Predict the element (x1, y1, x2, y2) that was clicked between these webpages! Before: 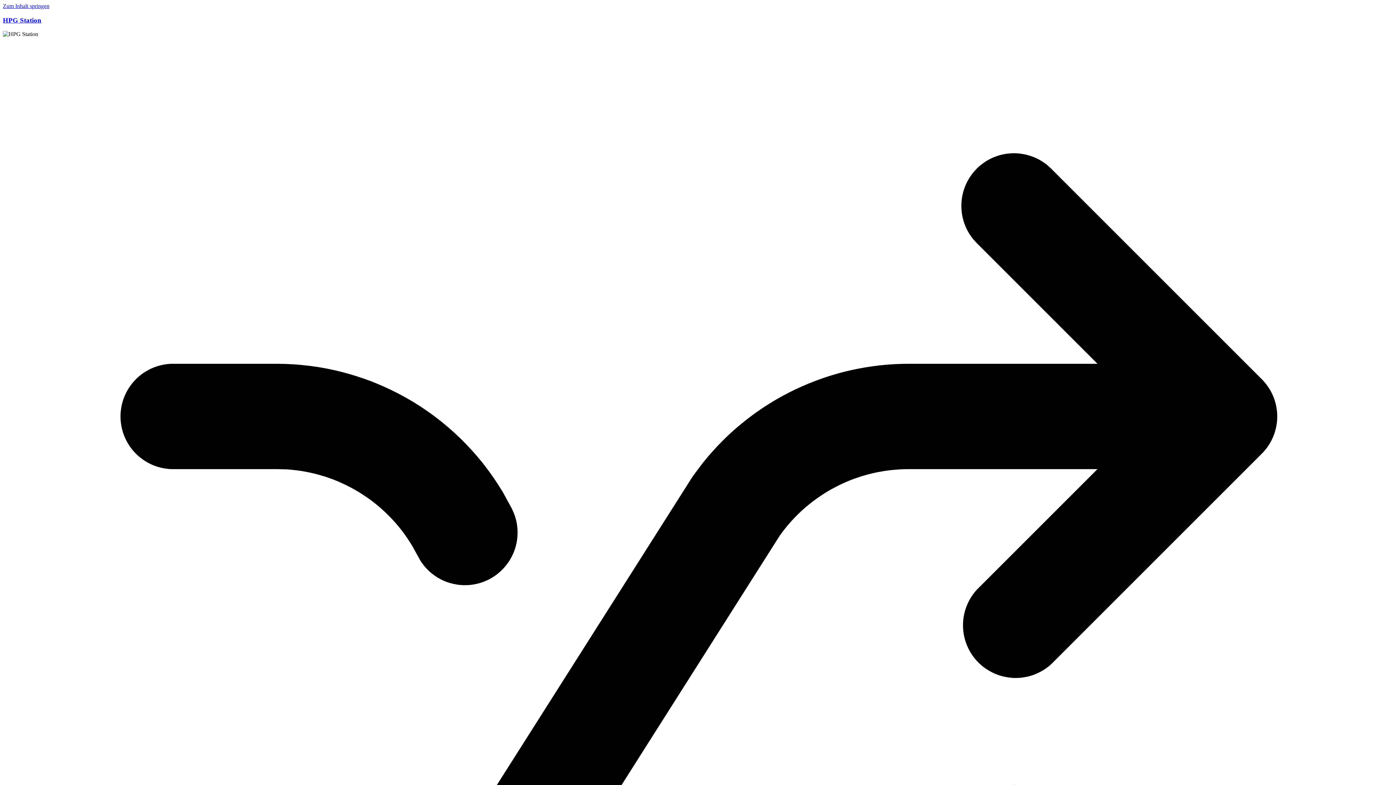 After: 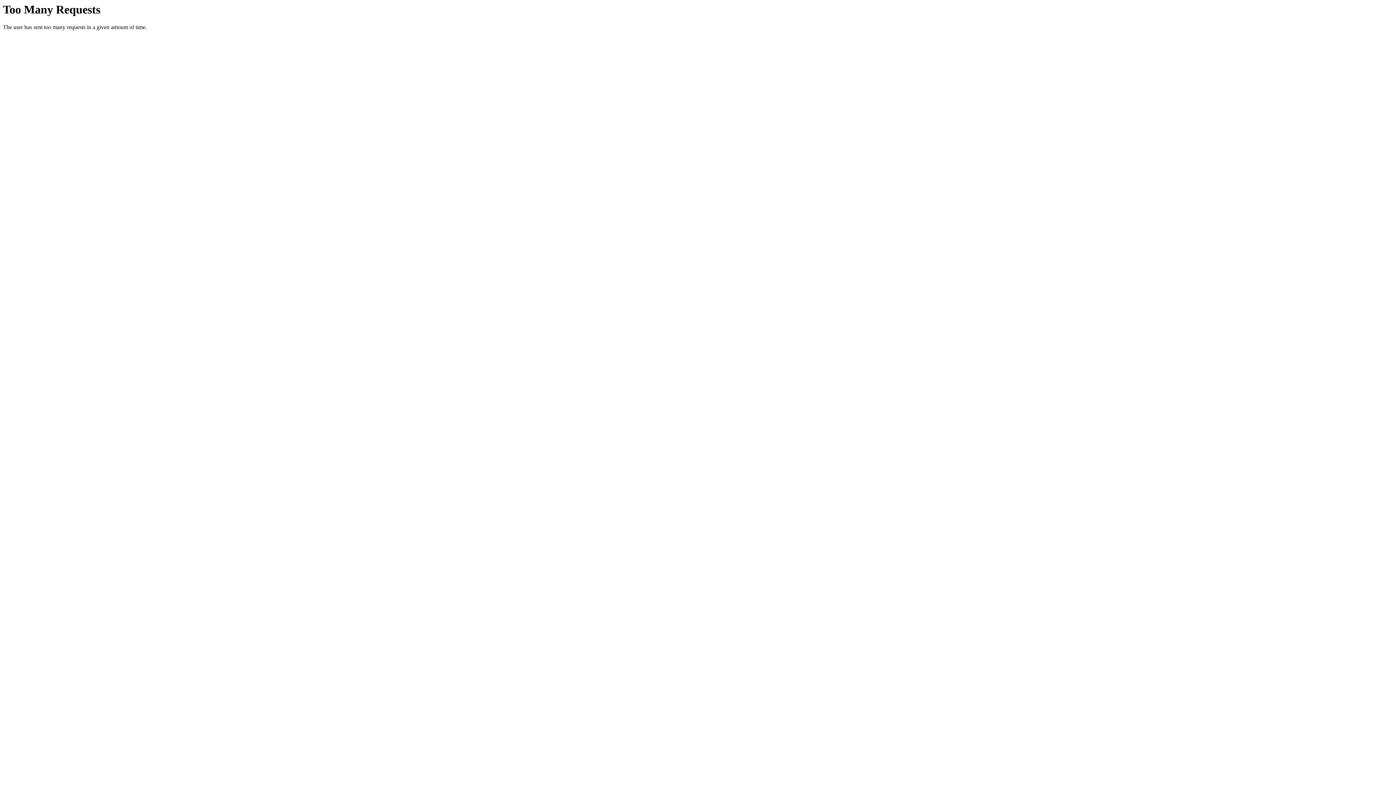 Action: label: HPG Station bbox: (2, 16, 41, 23)